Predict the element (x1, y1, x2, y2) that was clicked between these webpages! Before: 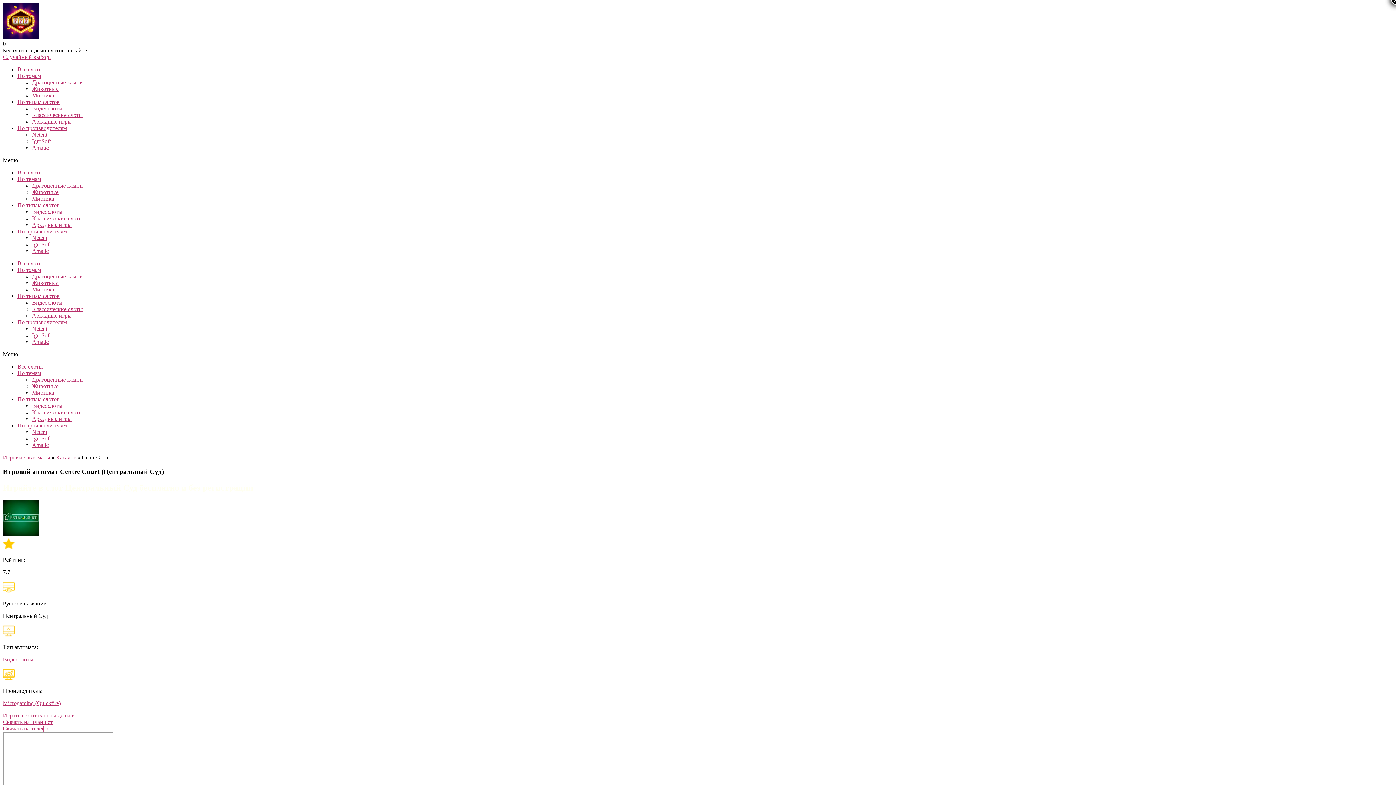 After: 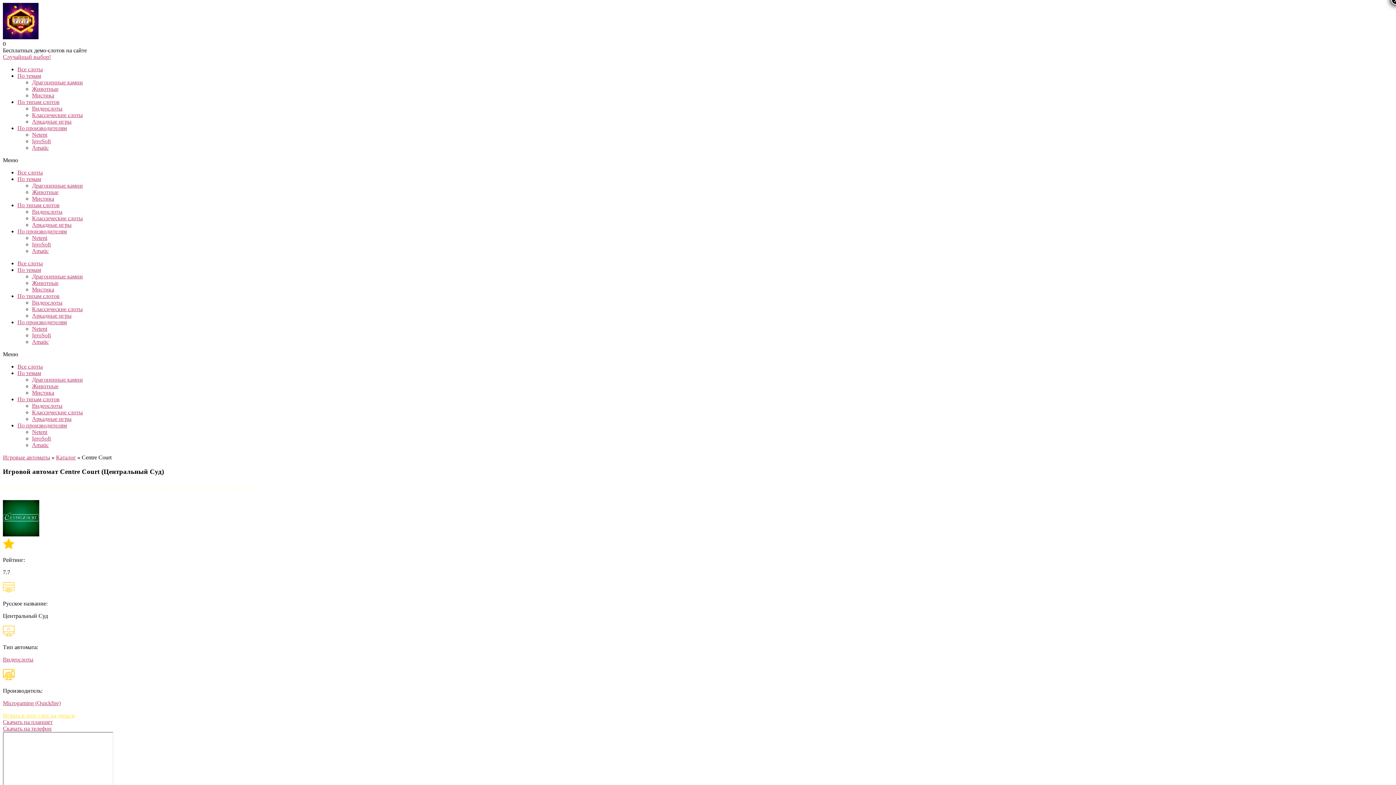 Action: bbox: (2, 712, 74, 718) label: Играть в этот слот на деньги